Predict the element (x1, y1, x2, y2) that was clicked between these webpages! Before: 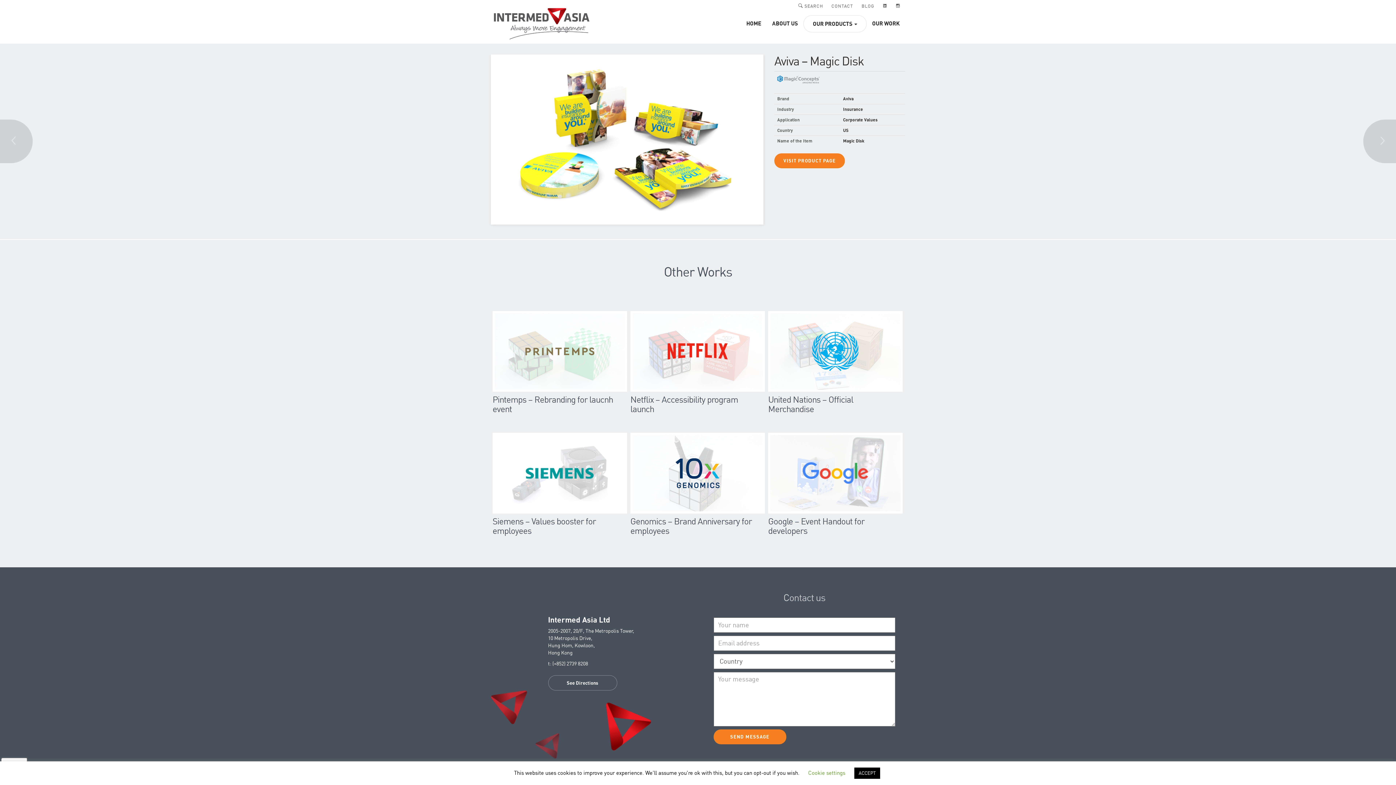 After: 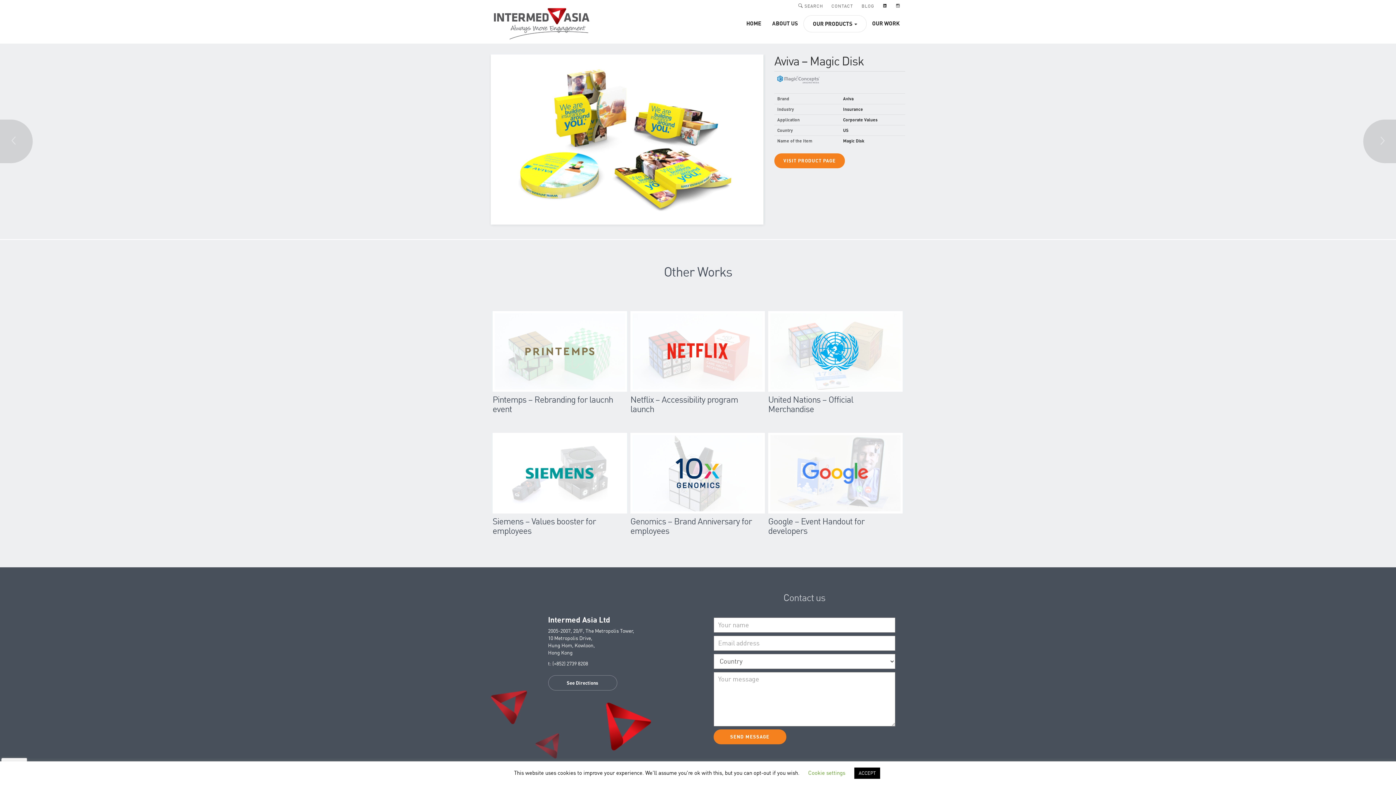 Action: label: Opens link in new browser tab bbox: (880, 3, 890, 8)